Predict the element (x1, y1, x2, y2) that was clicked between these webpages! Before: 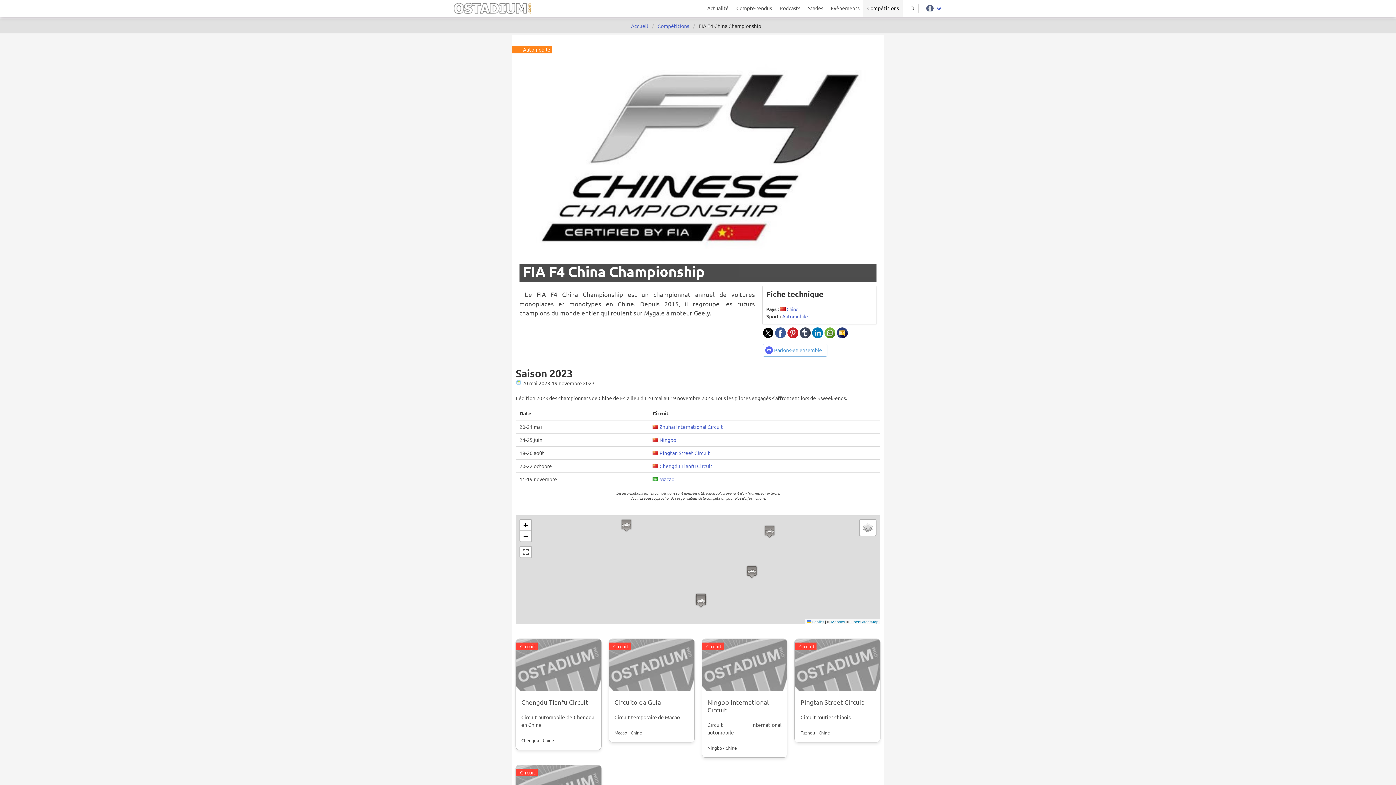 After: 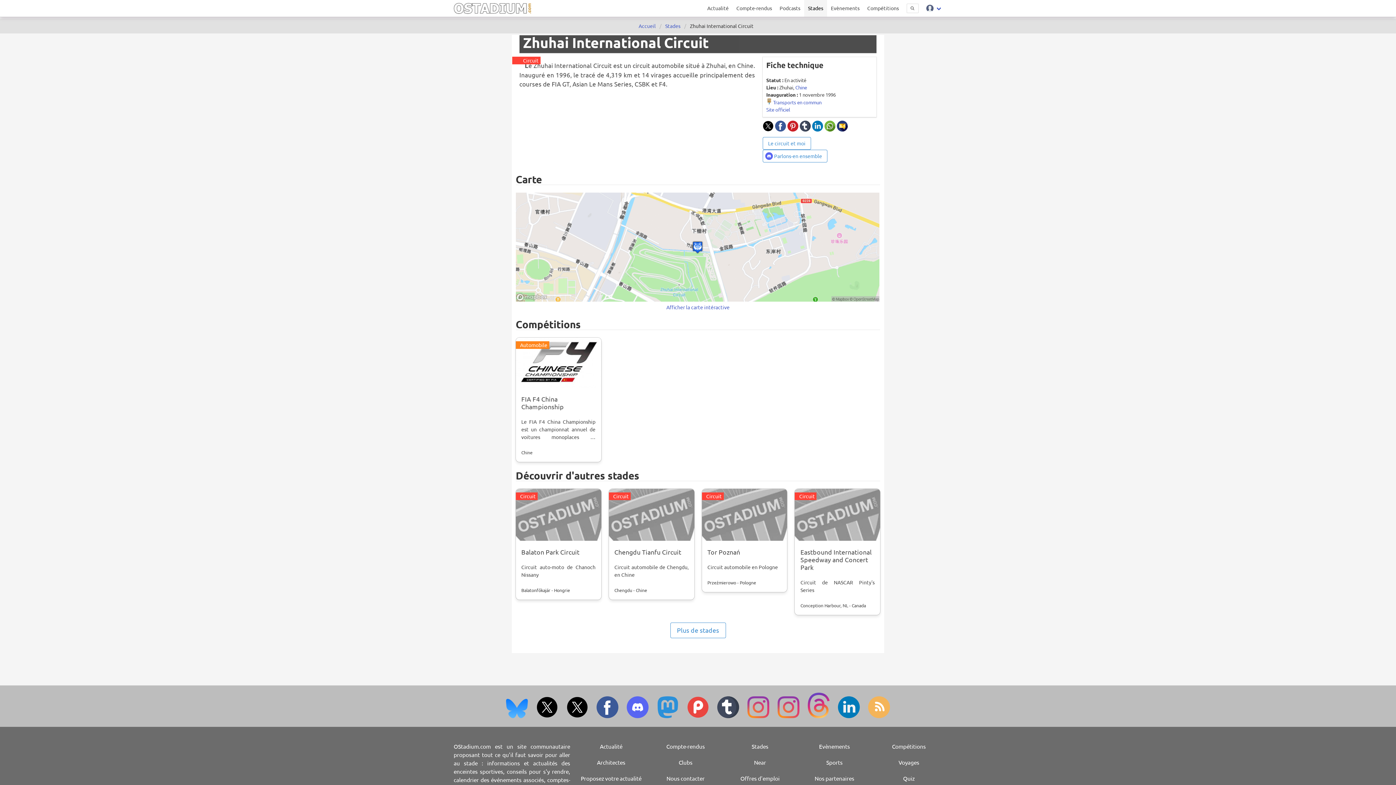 Action: label: Zhuhai International Circuit bbox: (659, 423, 723, 430)